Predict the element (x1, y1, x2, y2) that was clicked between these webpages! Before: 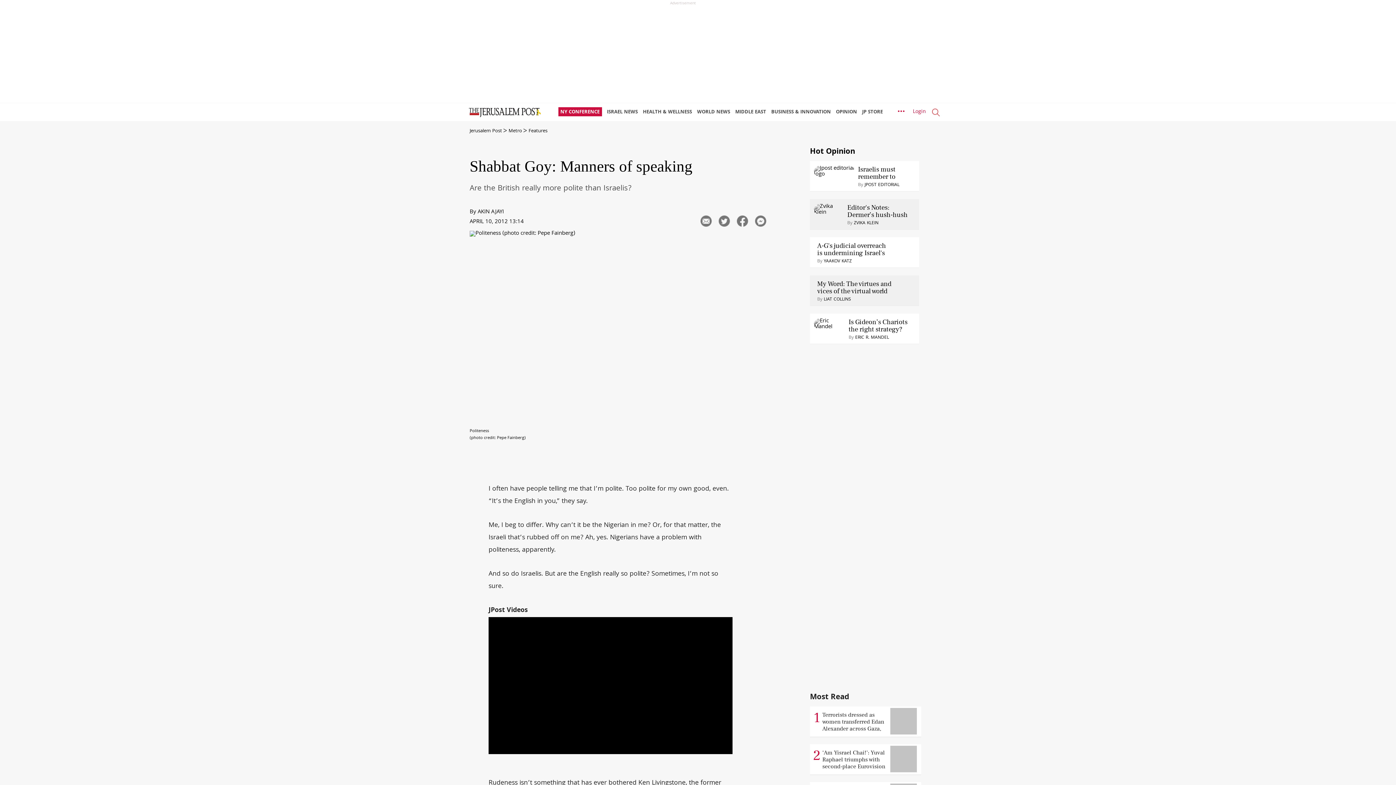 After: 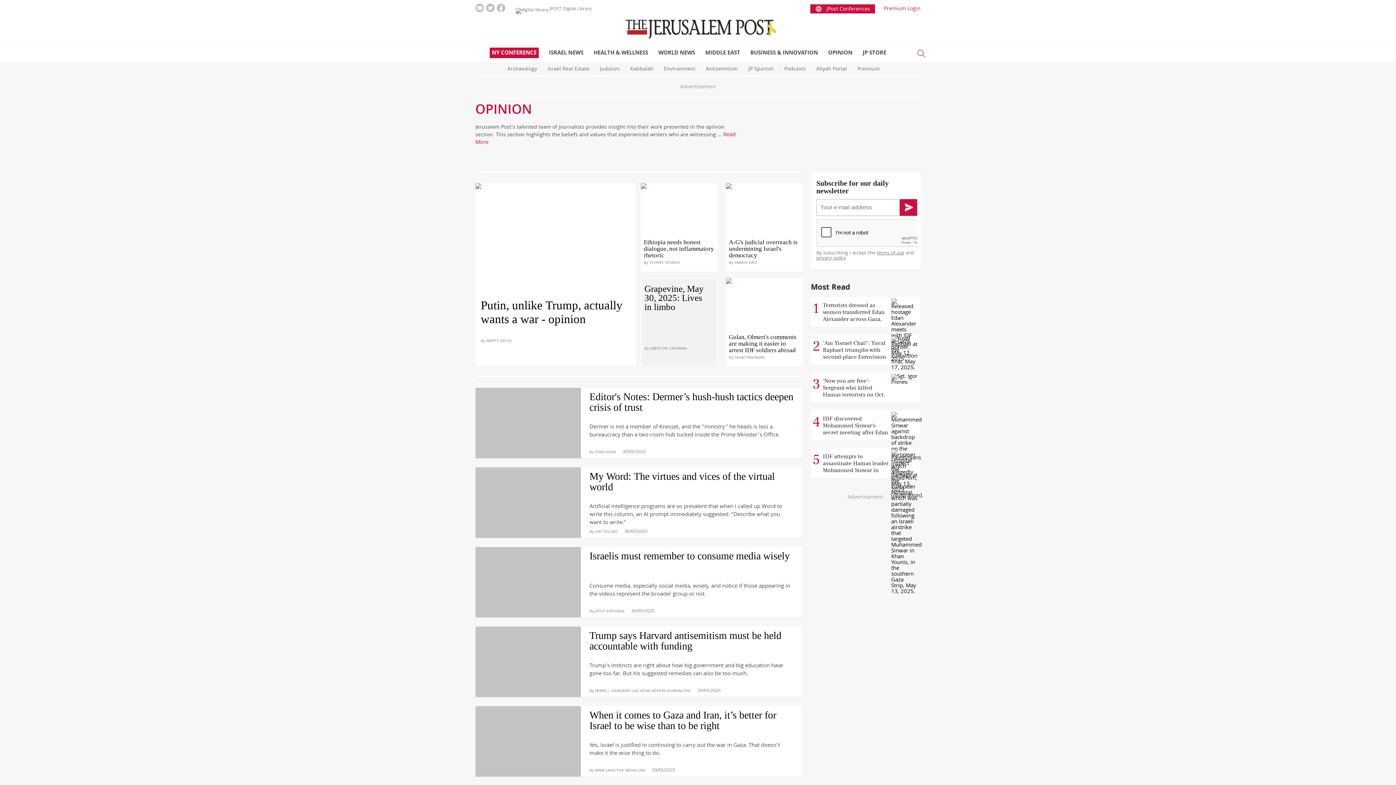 Action: label: Hot Opinion bbox: (810, 145, 855, 158)